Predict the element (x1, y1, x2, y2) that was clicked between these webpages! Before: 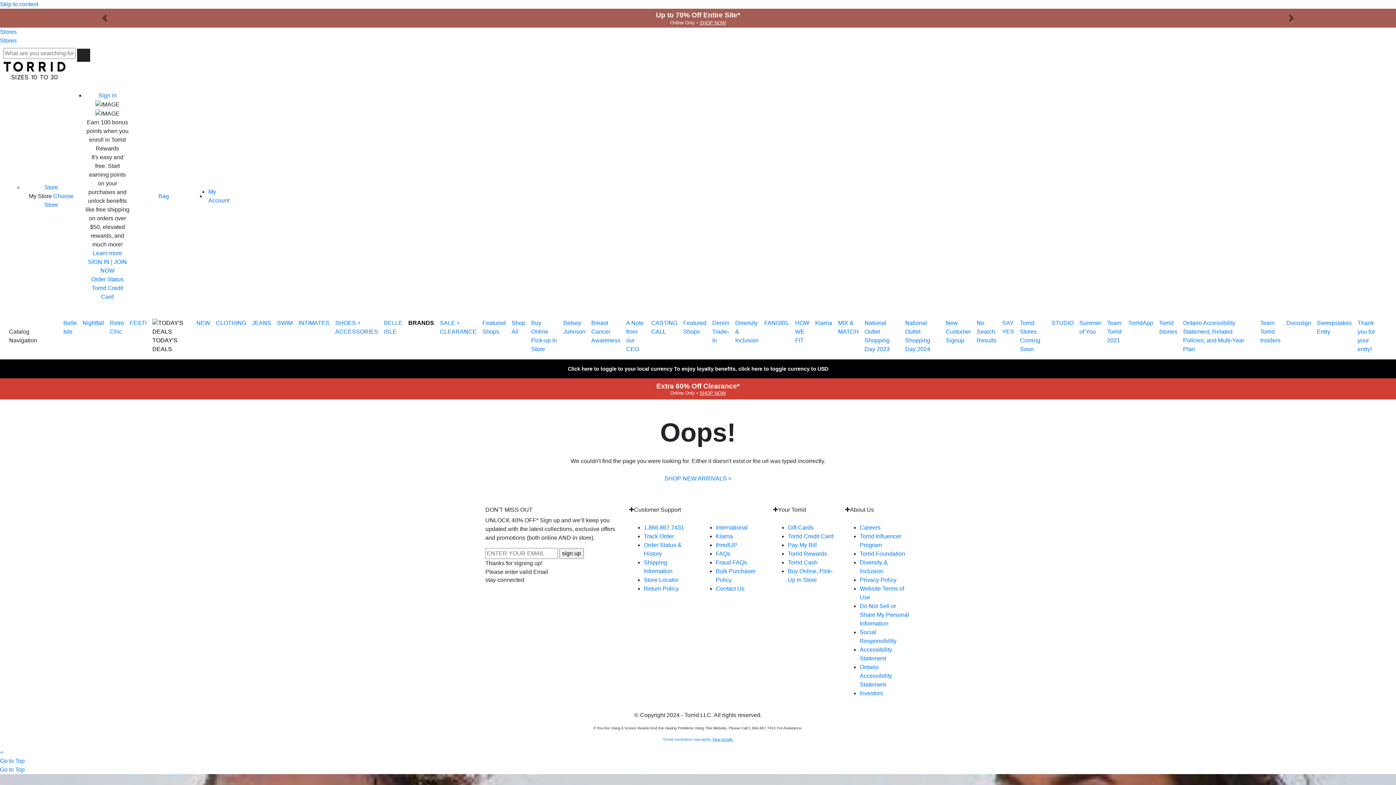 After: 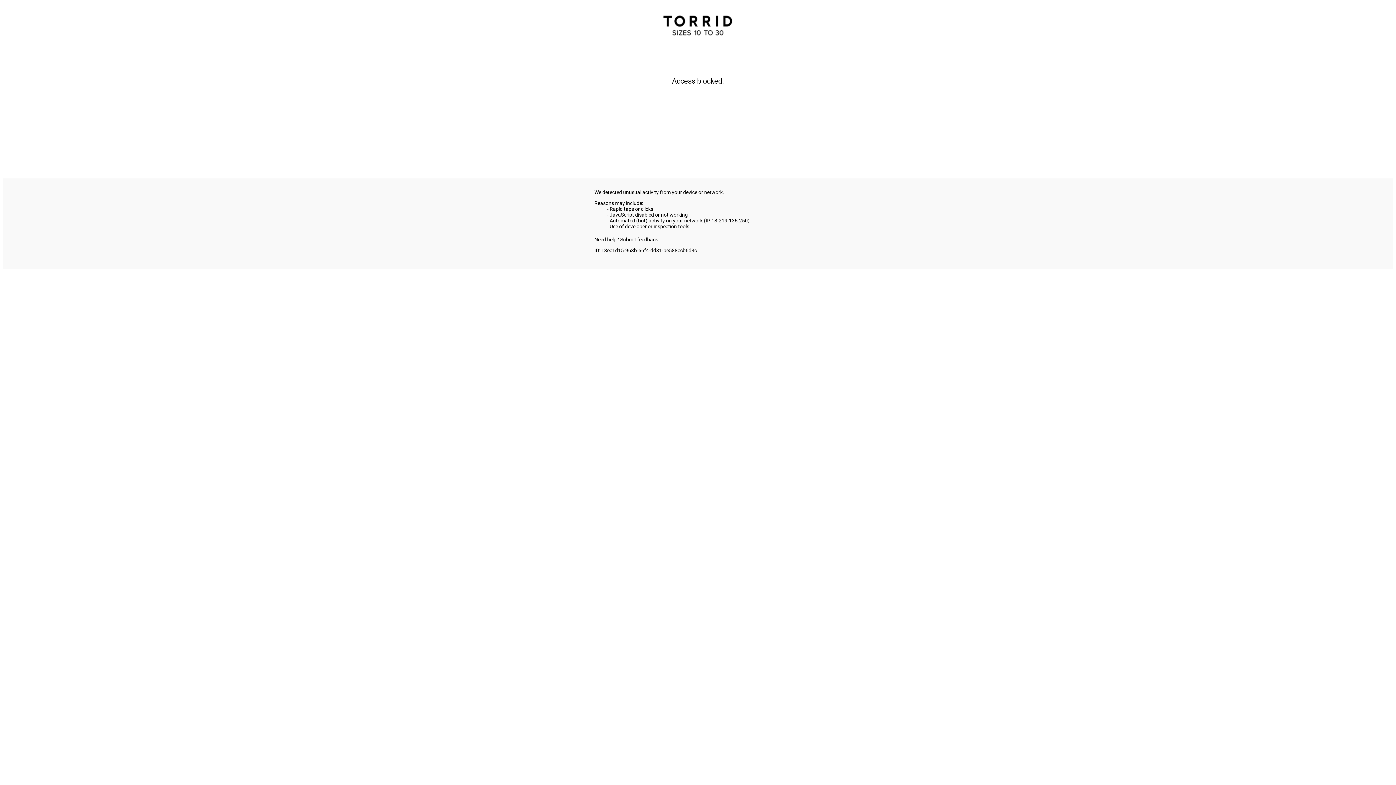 Action: bbox: (249, 315, 274, 330) label: JEANS